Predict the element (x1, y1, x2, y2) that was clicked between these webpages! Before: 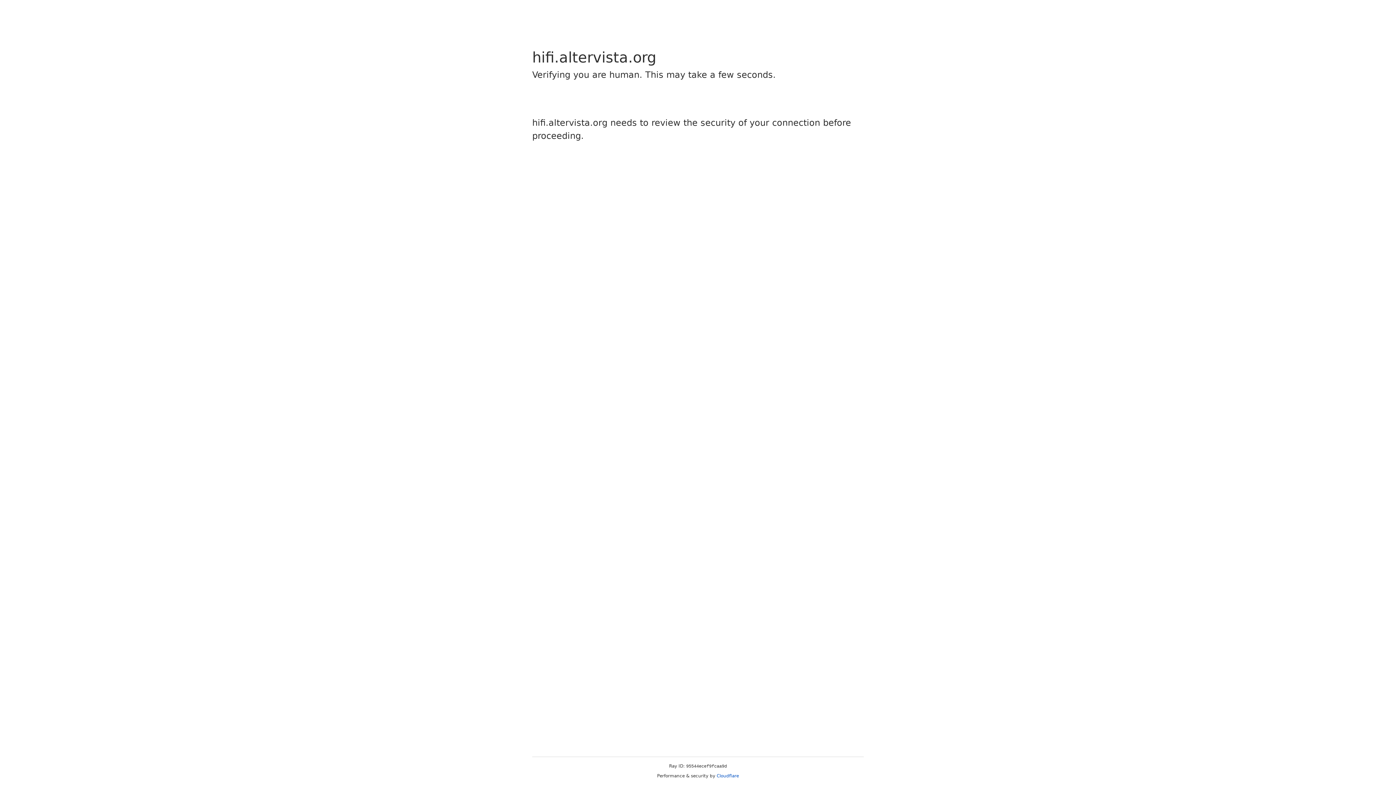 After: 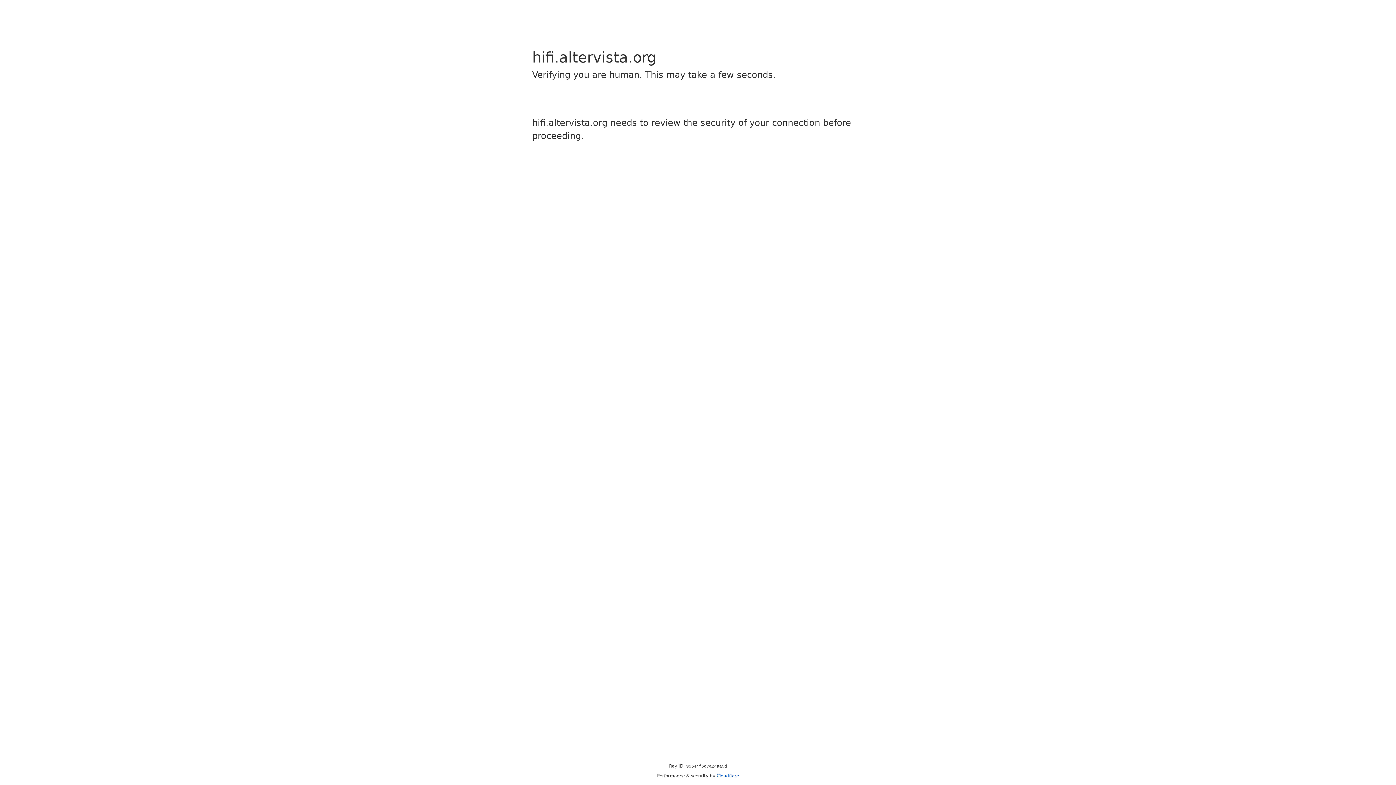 Action: bbox: (716, 773, 739, 778) label: Cloudflare